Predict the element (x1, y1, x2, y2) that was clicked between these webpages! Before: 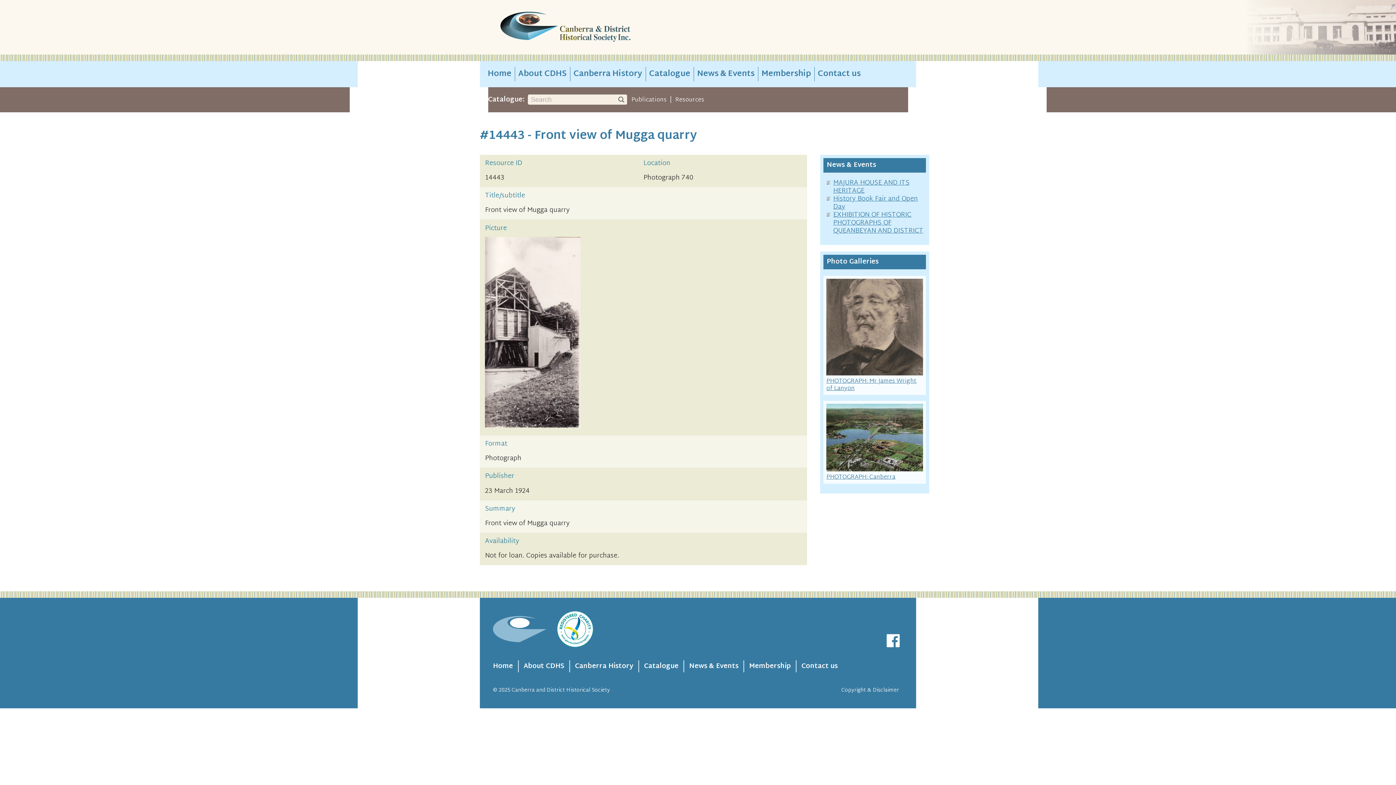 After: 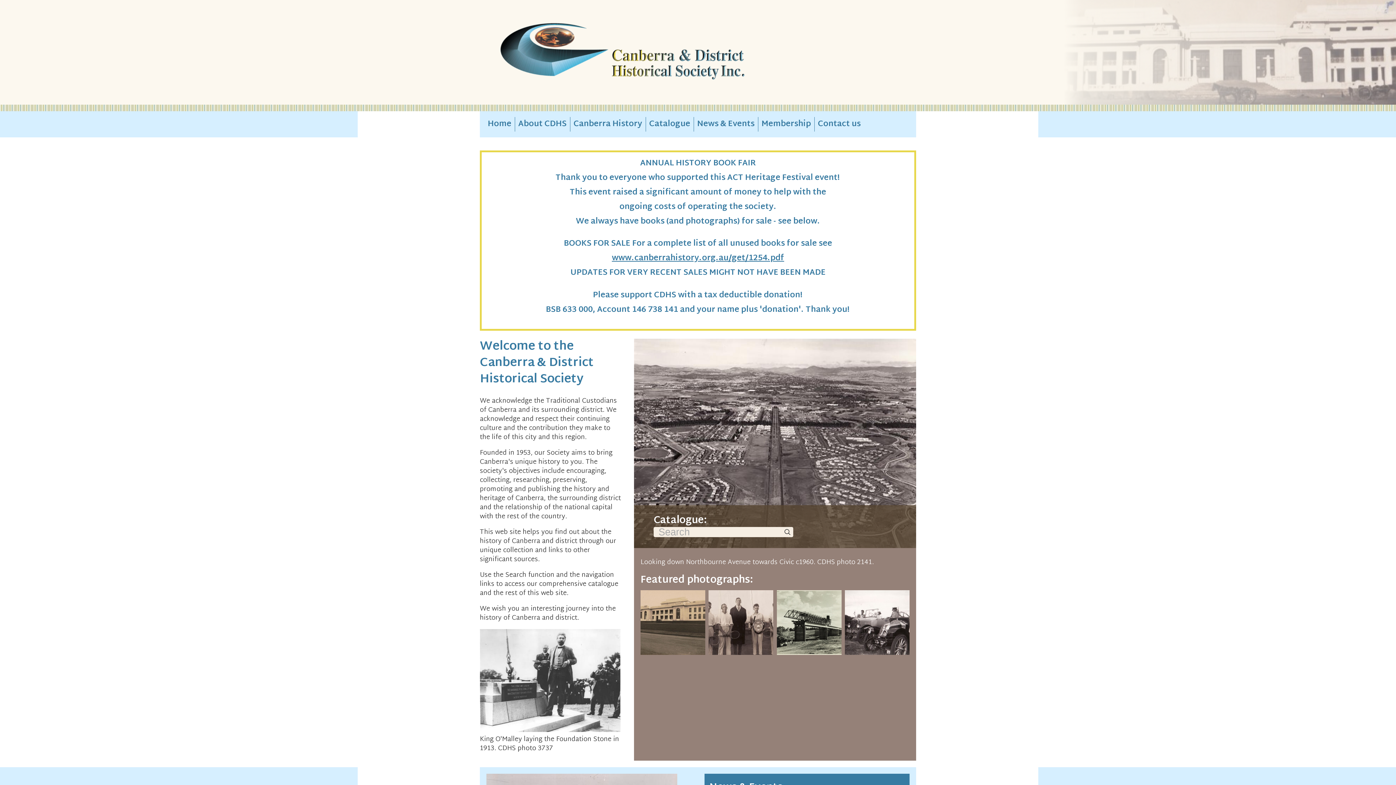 Action: bbox: (493, 616, 555, 642)